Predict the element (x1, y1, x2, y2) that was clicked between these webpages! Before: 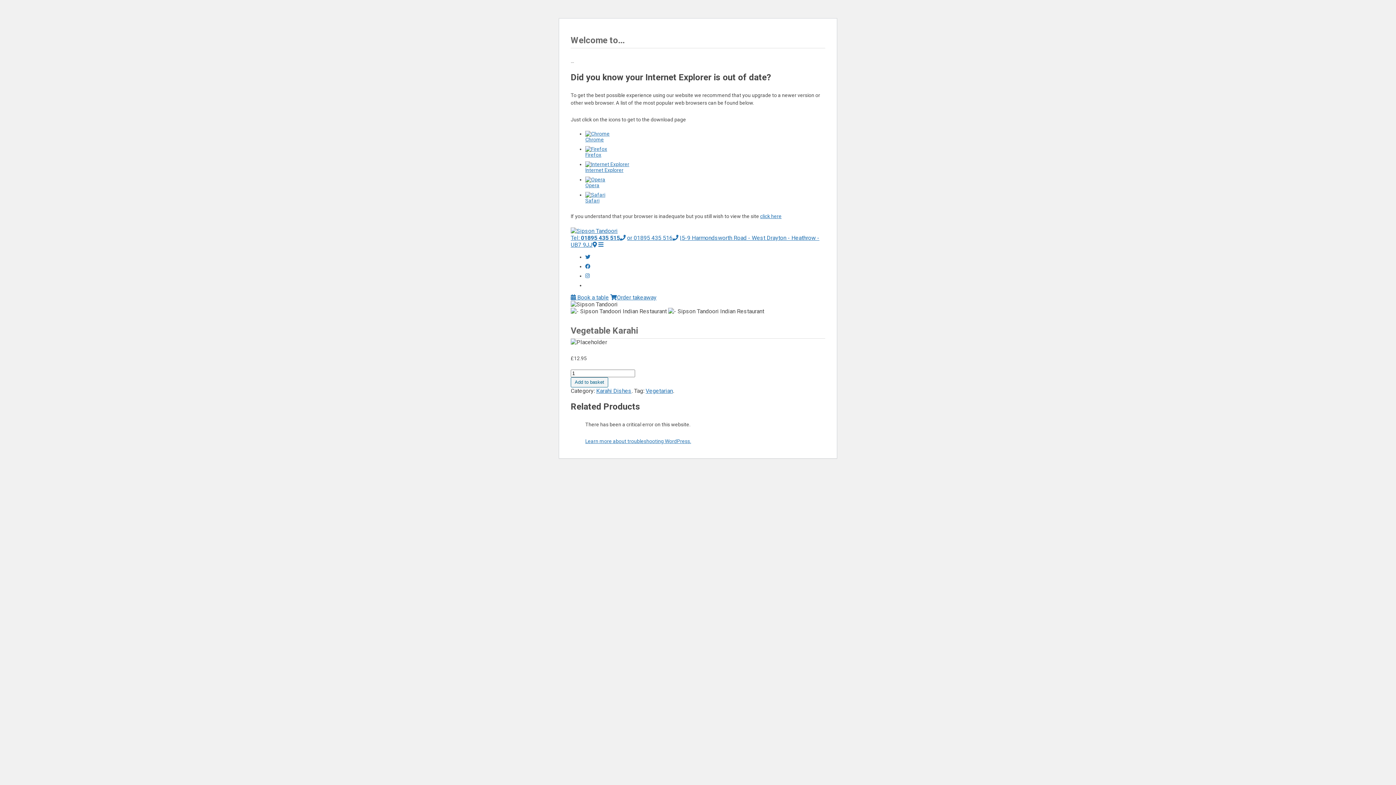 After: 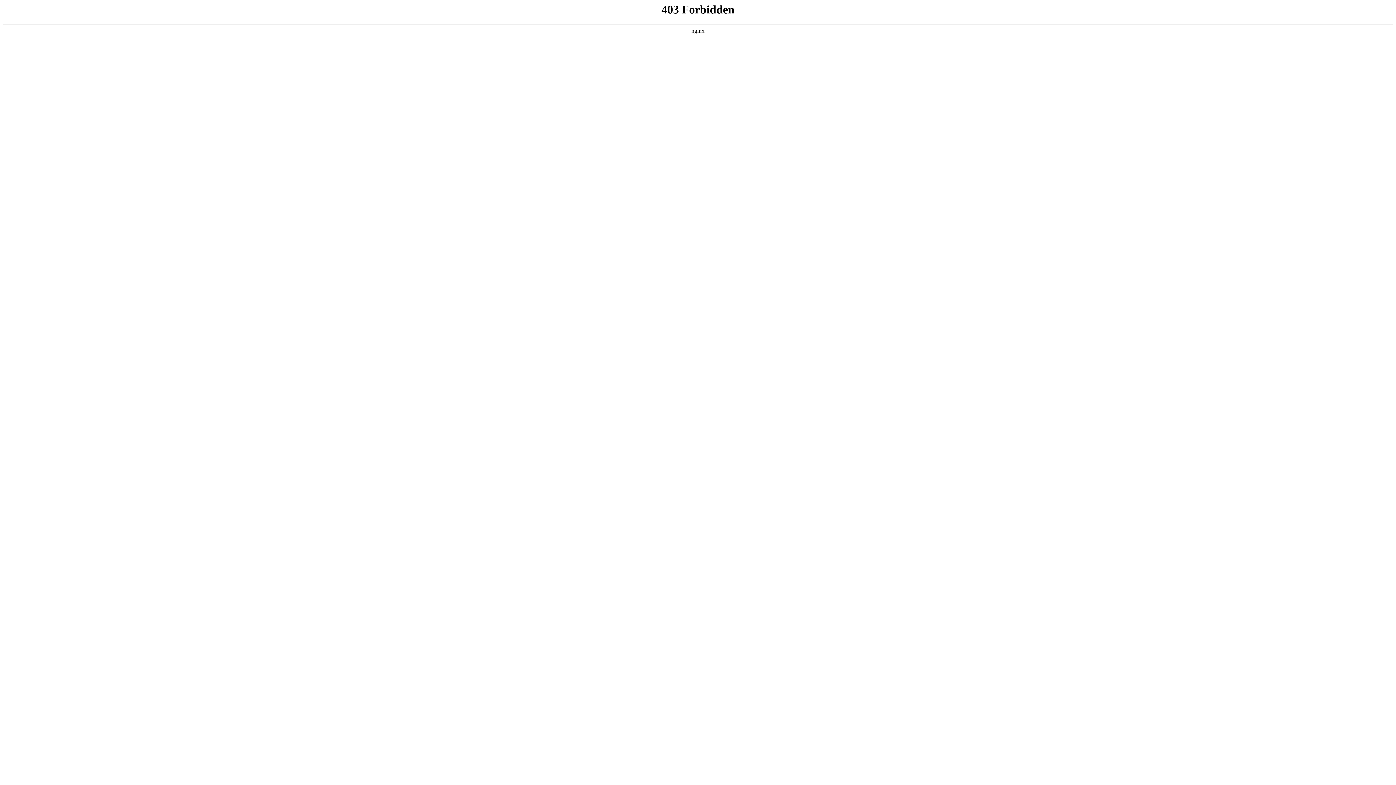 Action: bbox: (585, 438, 691, 444) label: Learn more about troubleshooting WordPress.